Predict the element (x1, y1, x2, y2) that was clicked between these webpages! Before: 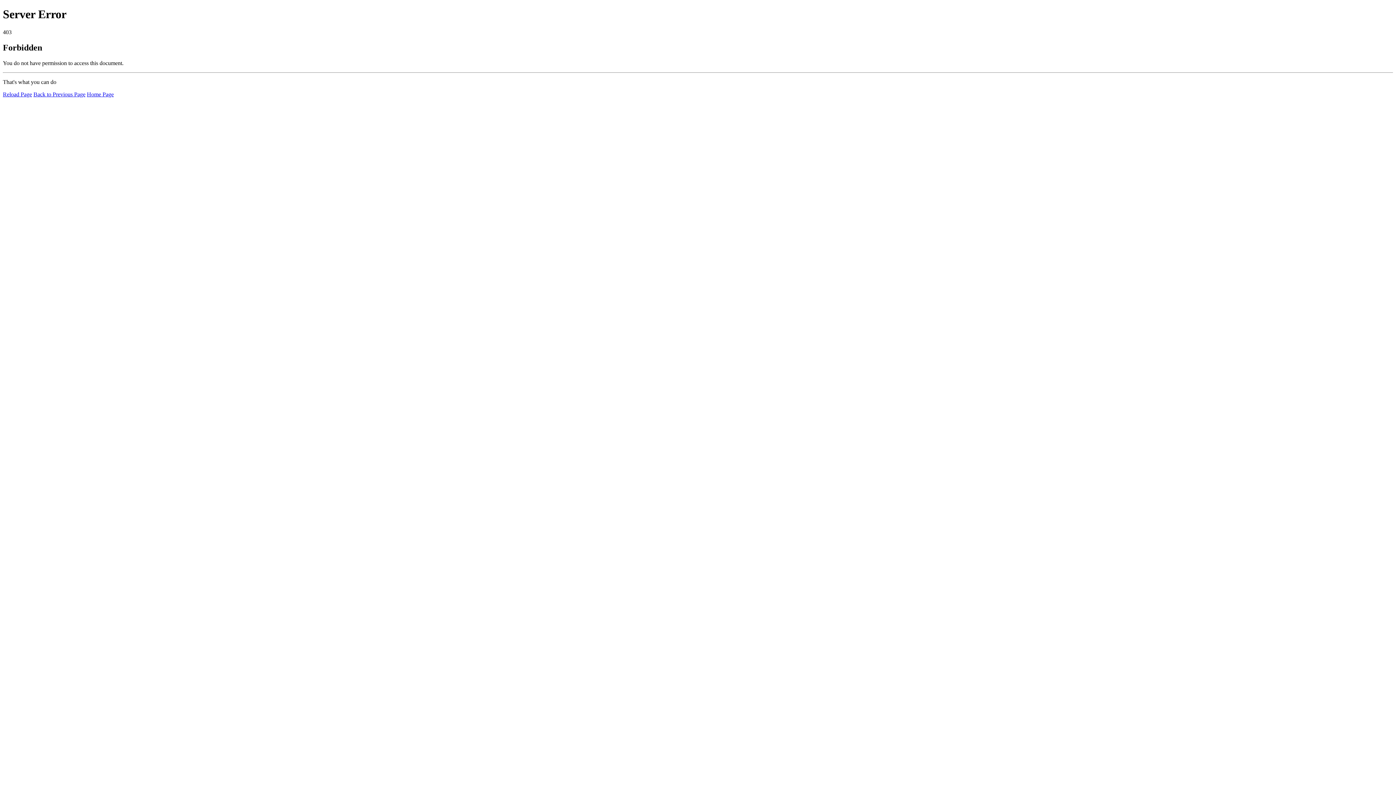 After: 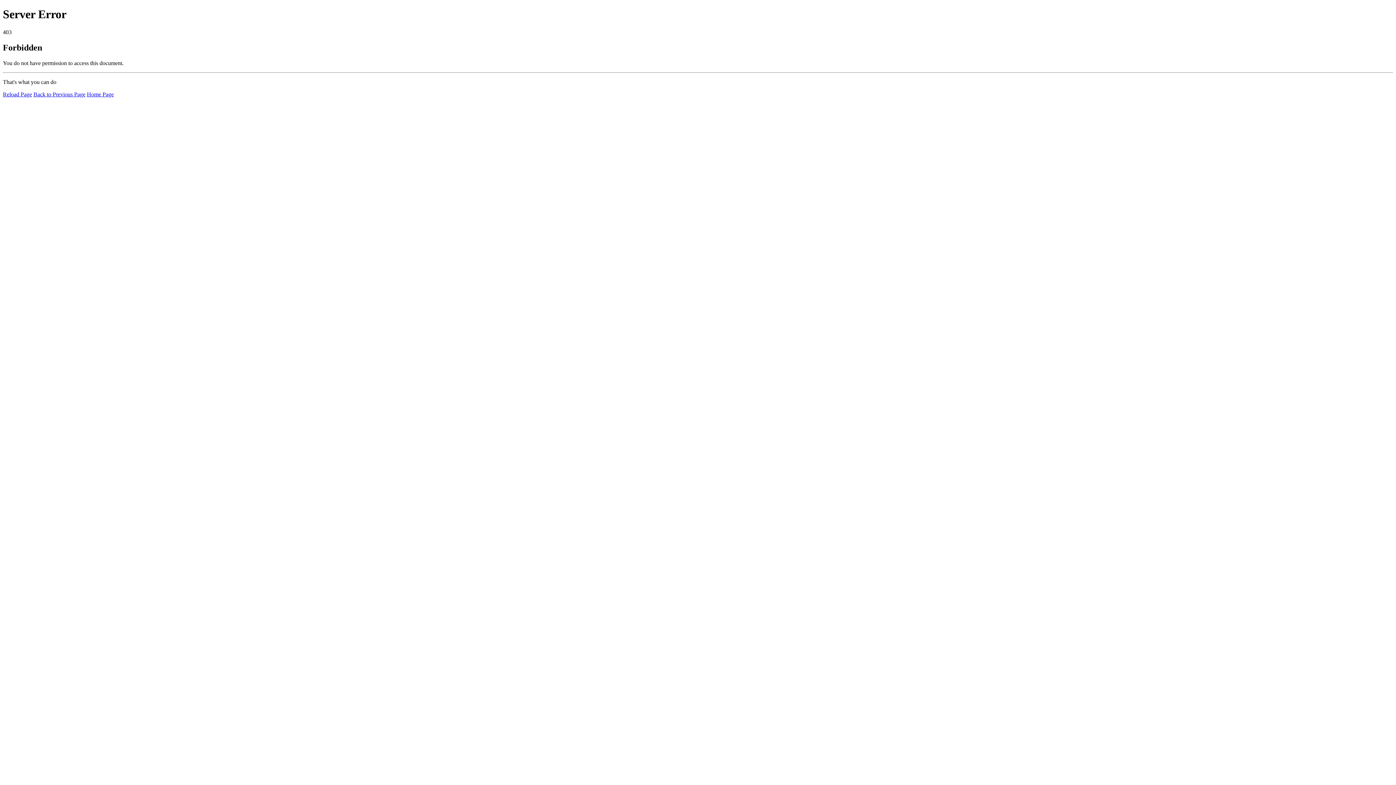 Action: label: Home Page bbox: (86, 91, 113, 97)